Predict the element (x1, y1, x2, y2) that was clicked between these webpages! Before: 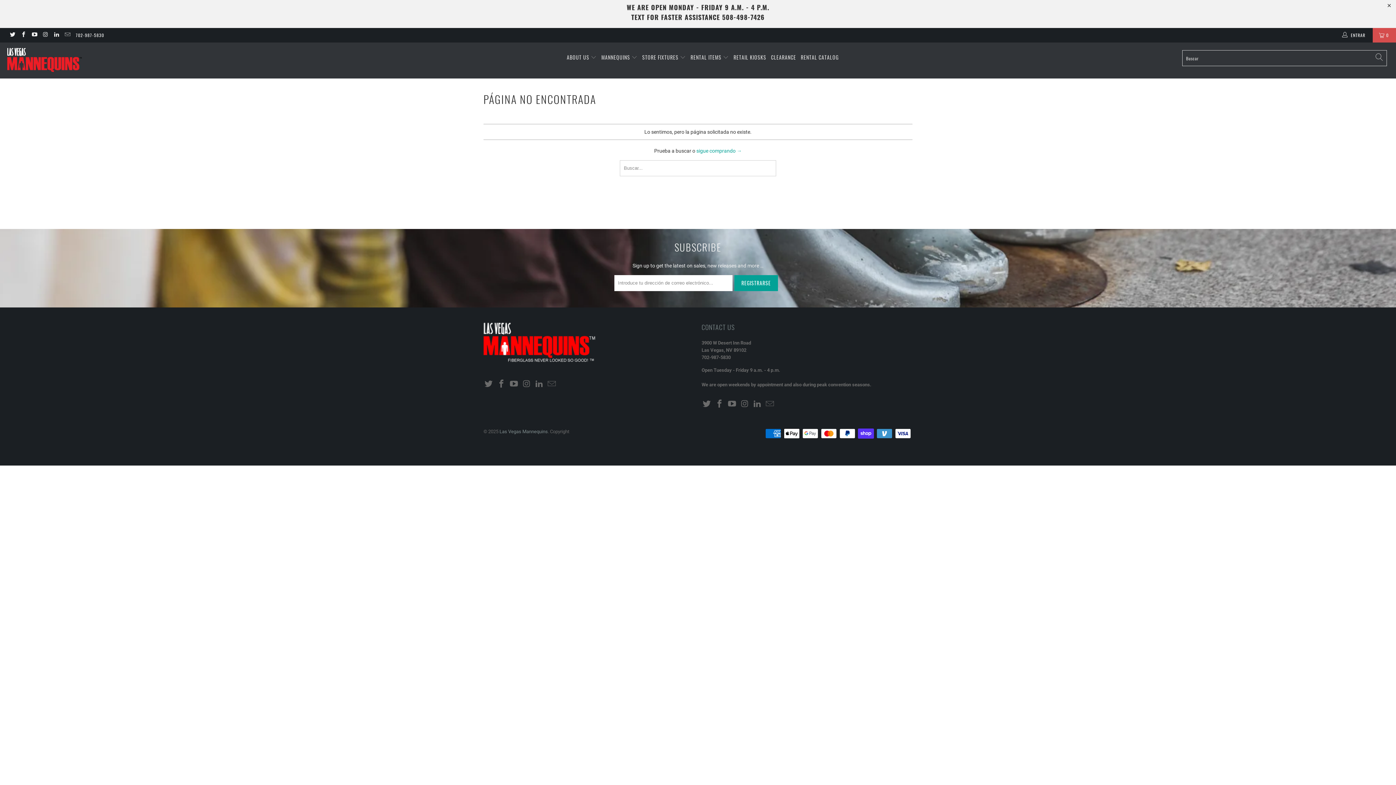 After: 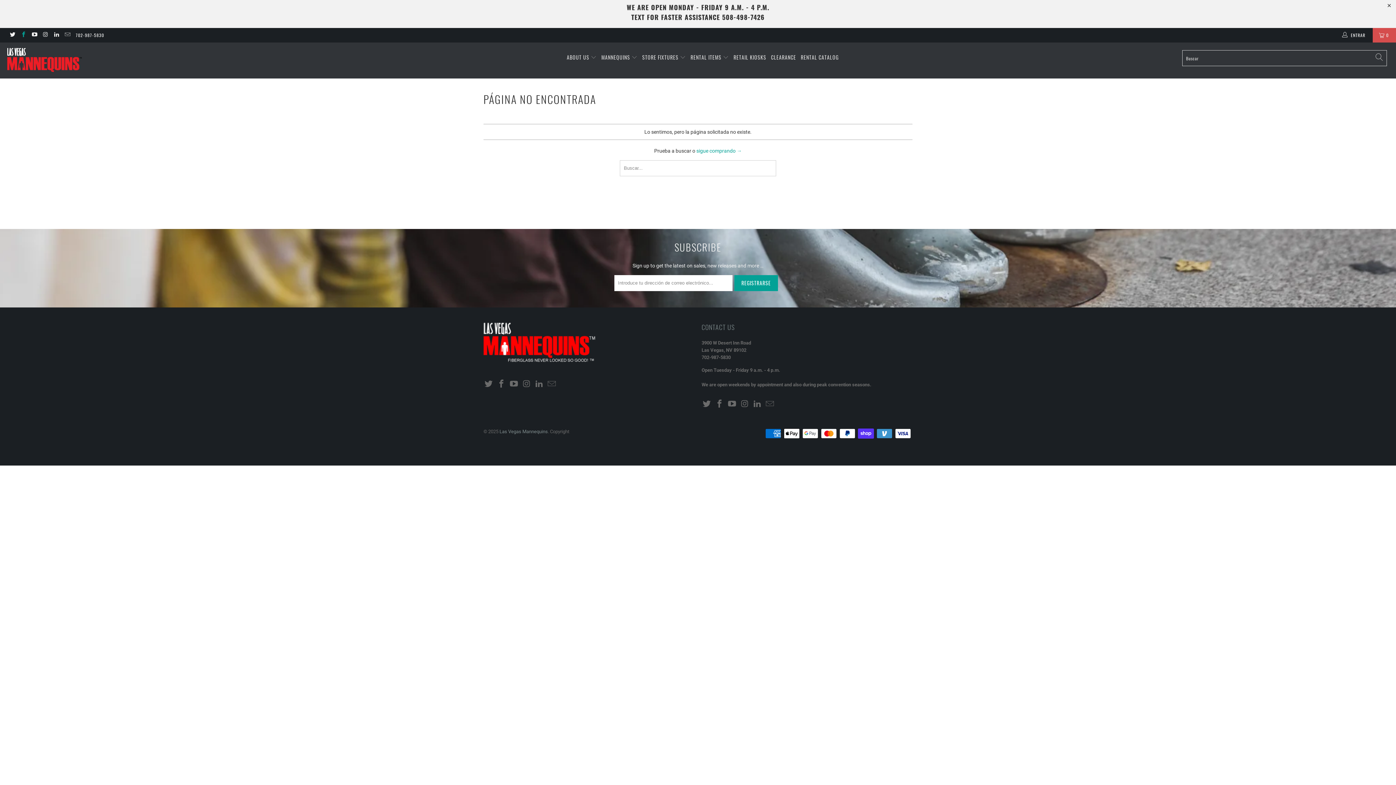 Action: bbox: (20, 32, 26, 37)